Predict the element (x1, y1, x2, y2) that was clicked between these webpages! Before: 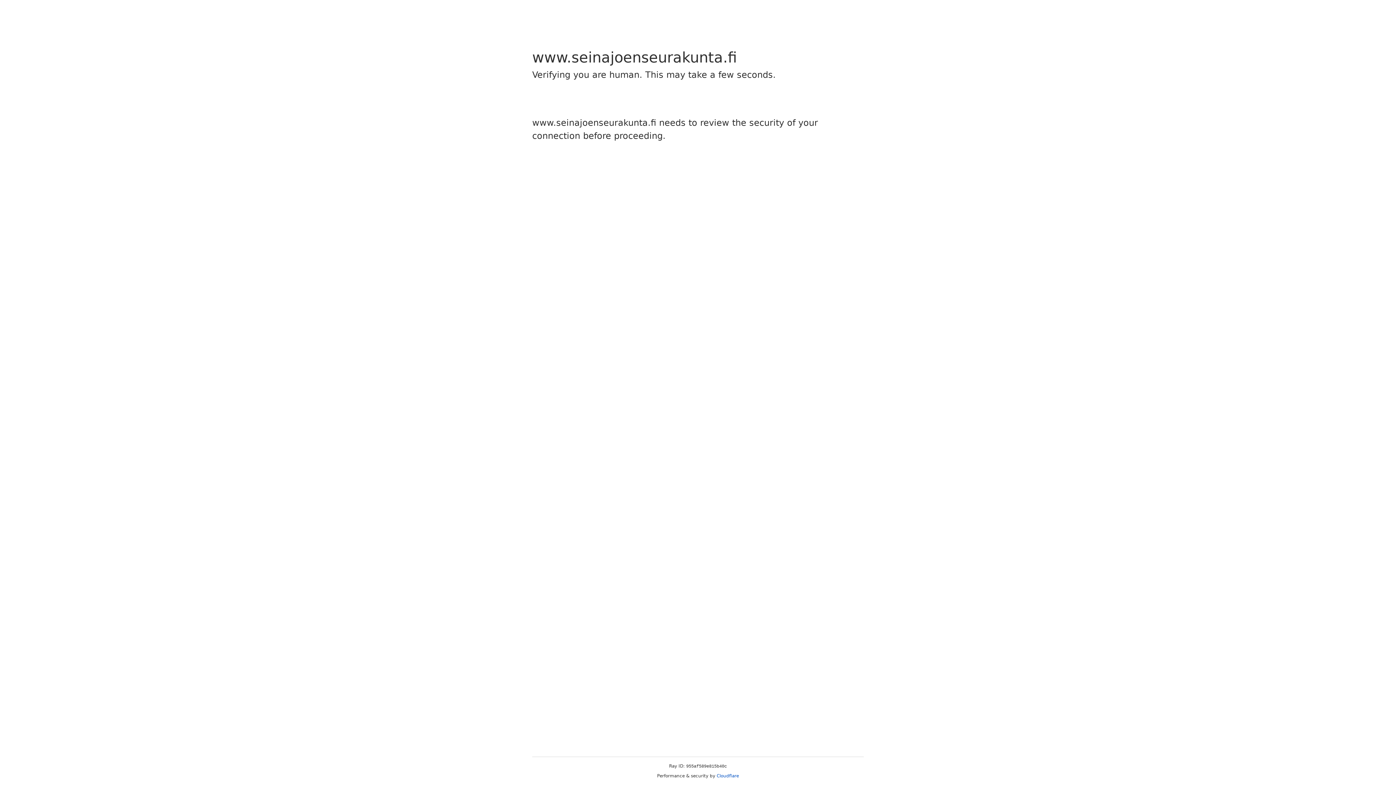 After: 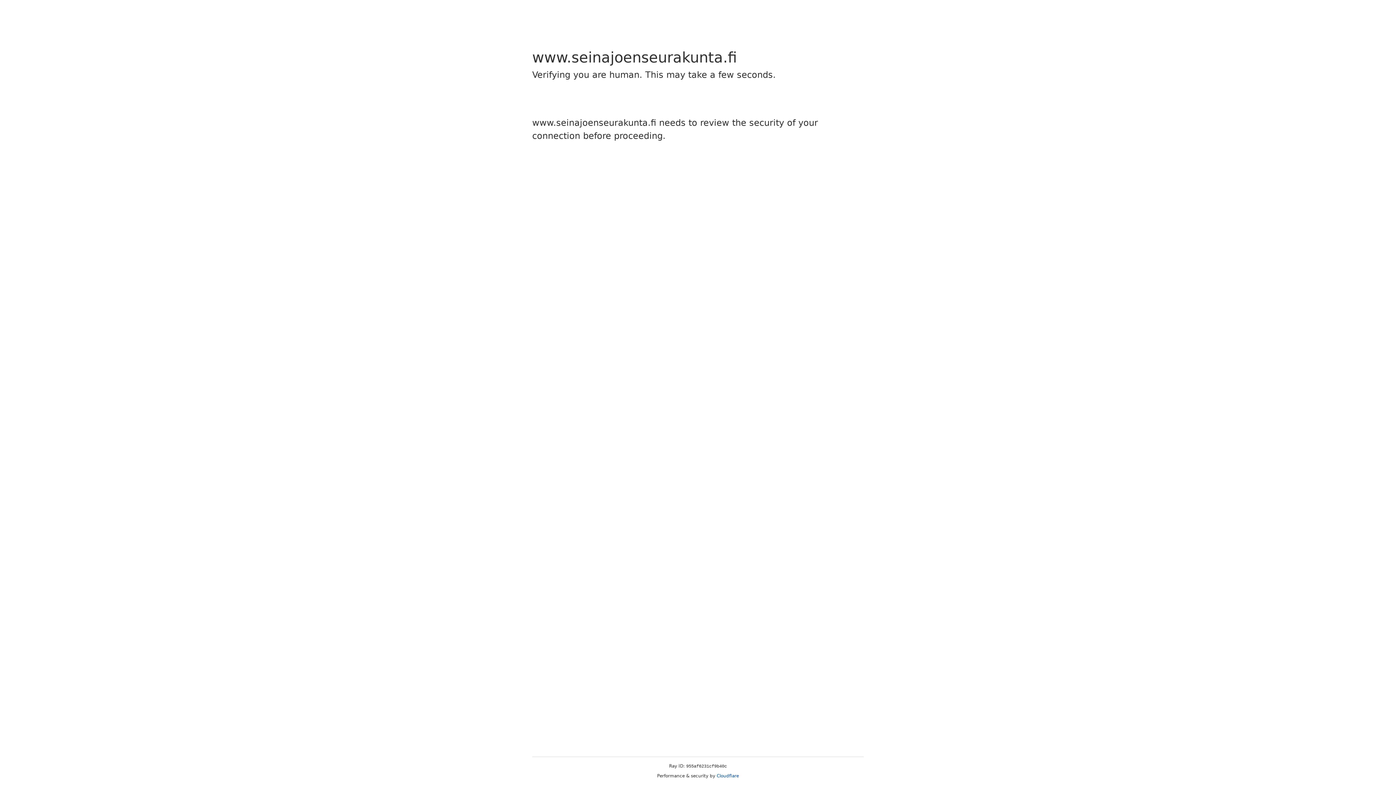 Action: label: Cloudflare bbox: (716, 773, 739, 778)